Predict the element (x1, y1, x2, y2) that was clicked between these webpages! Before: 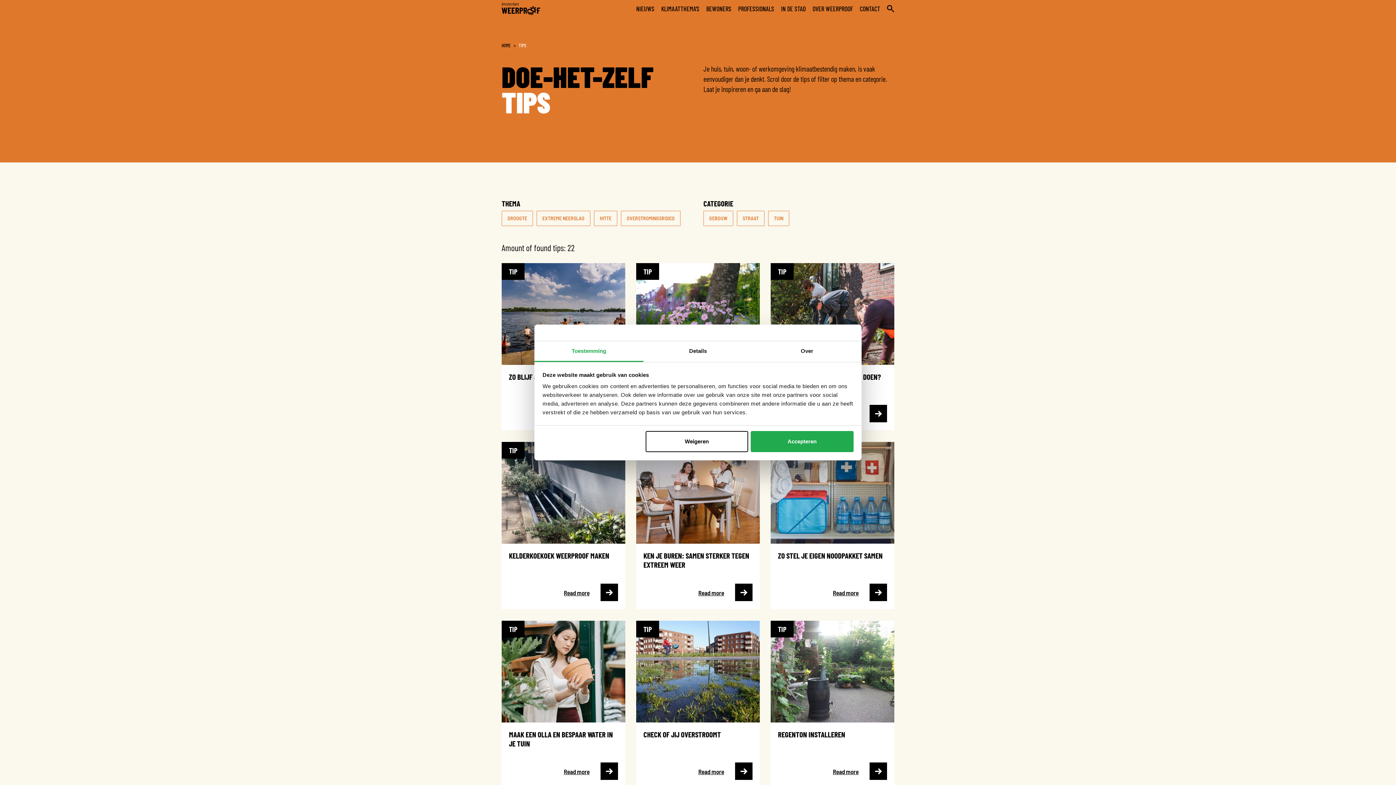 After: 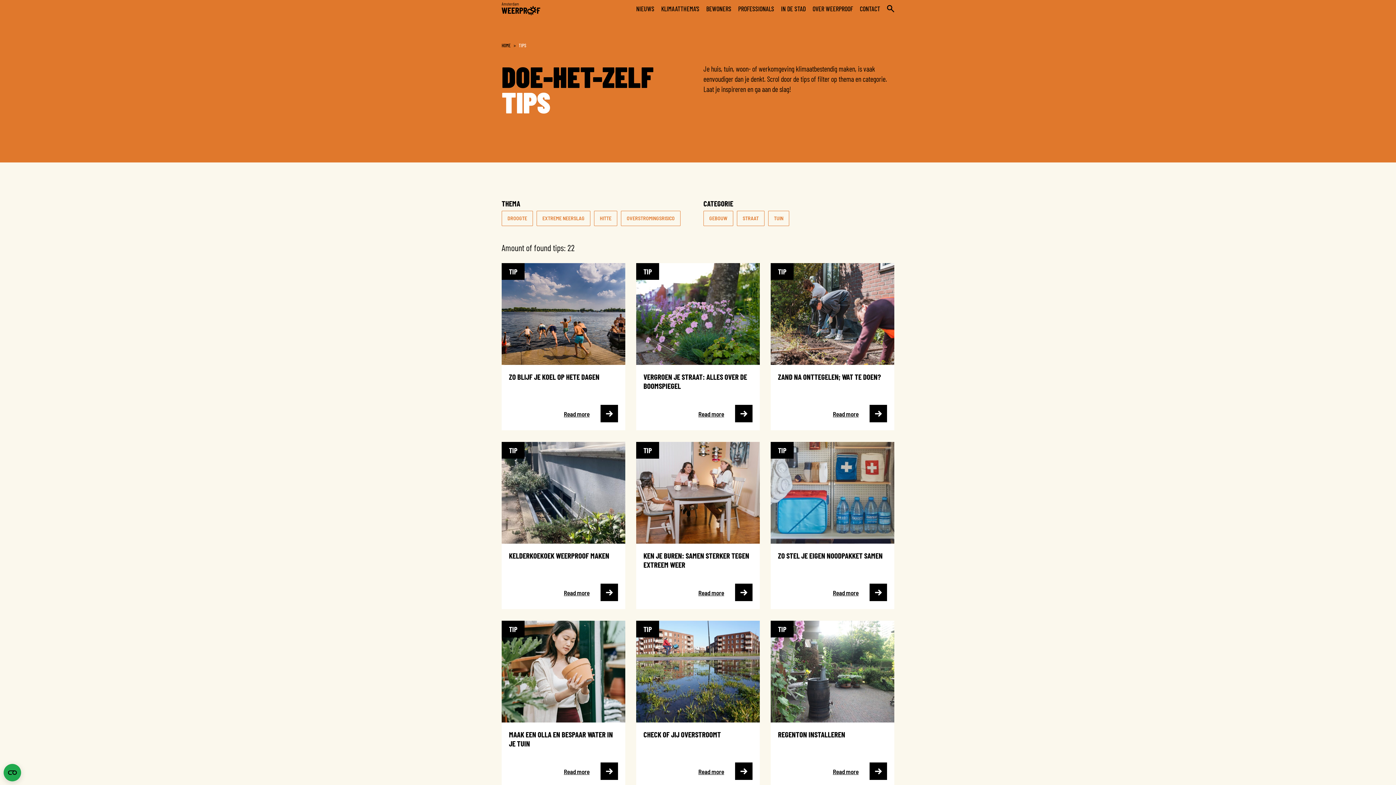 Action: label: Weigeren bbox: (645, 431, 748, 452)